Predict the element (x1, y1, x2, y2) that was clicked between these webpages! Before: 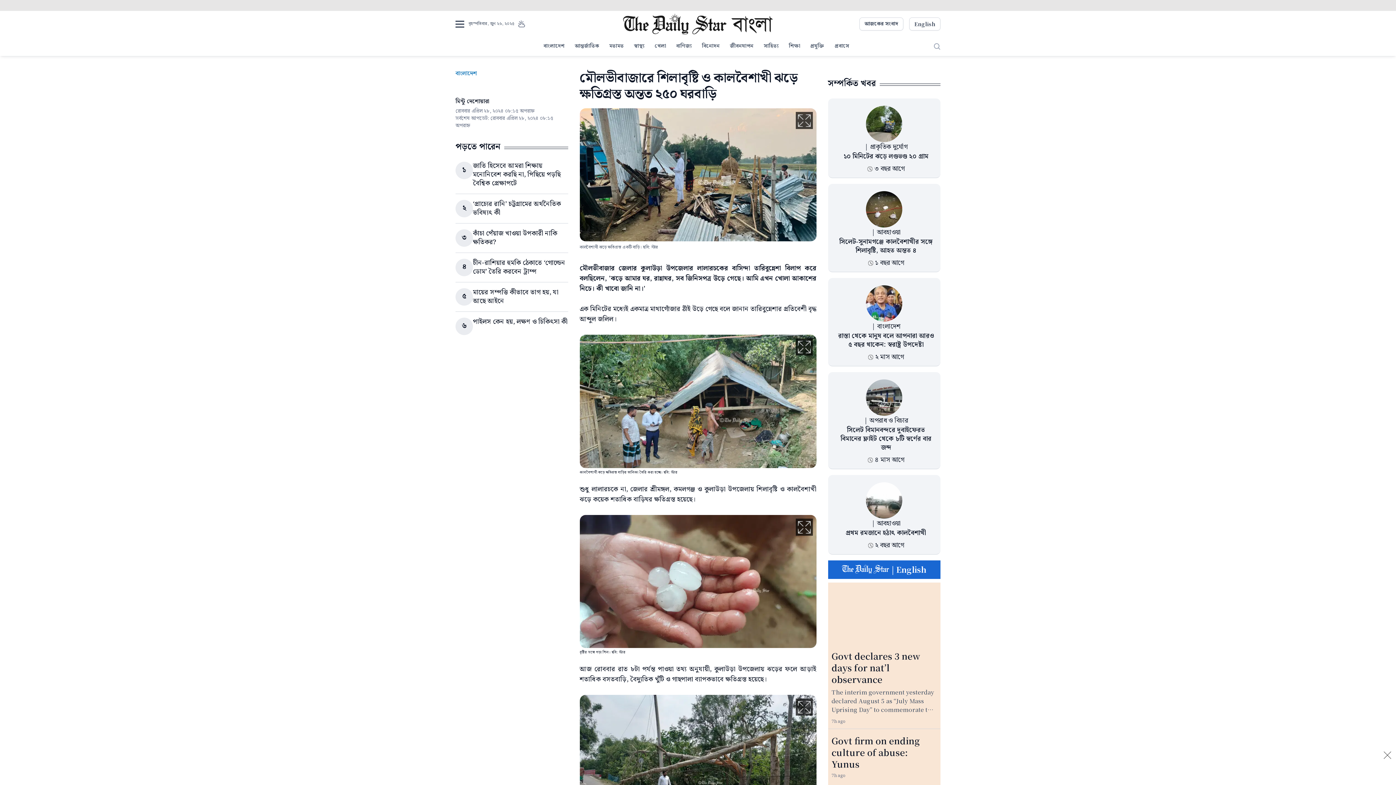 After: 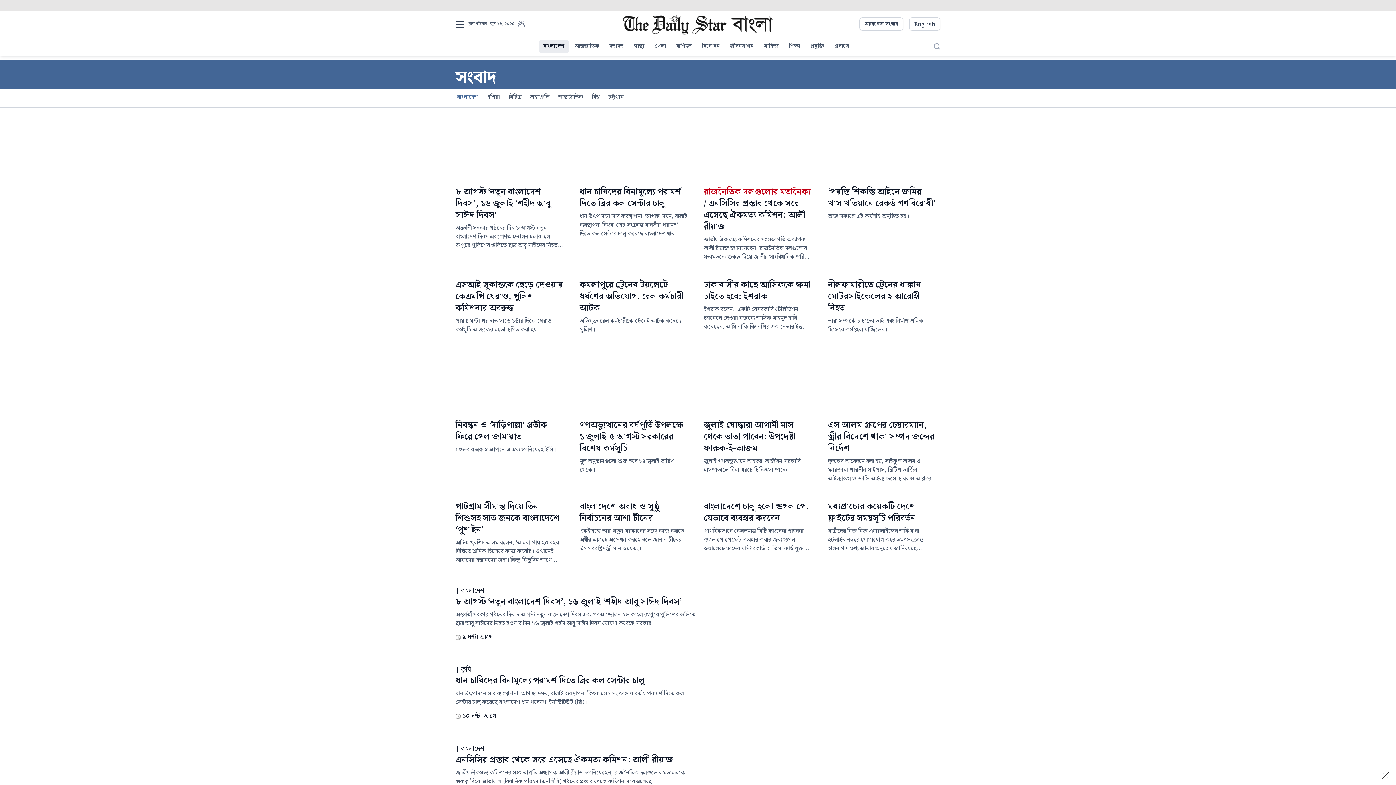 Action: bbox: (877, 321, 900, 332) label: বাংলাদেশ